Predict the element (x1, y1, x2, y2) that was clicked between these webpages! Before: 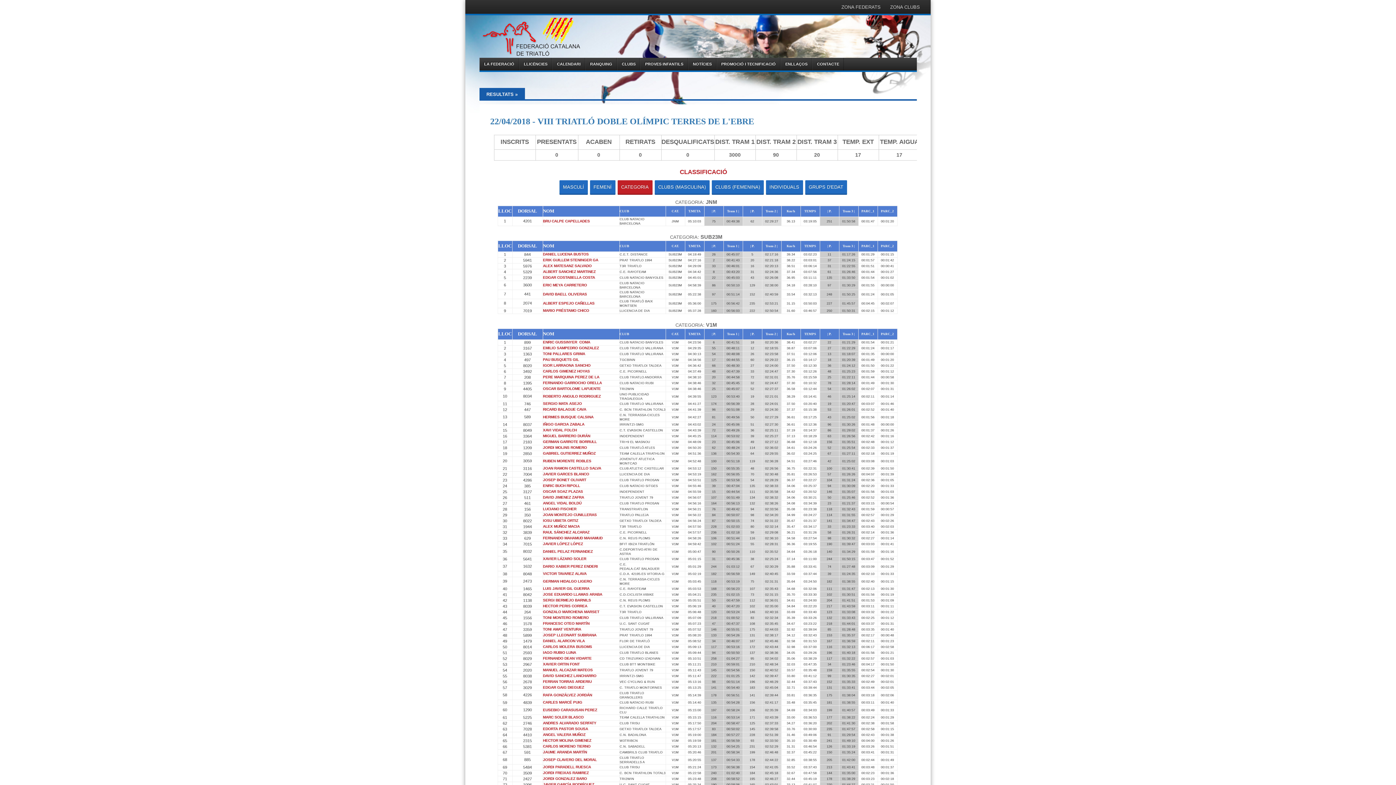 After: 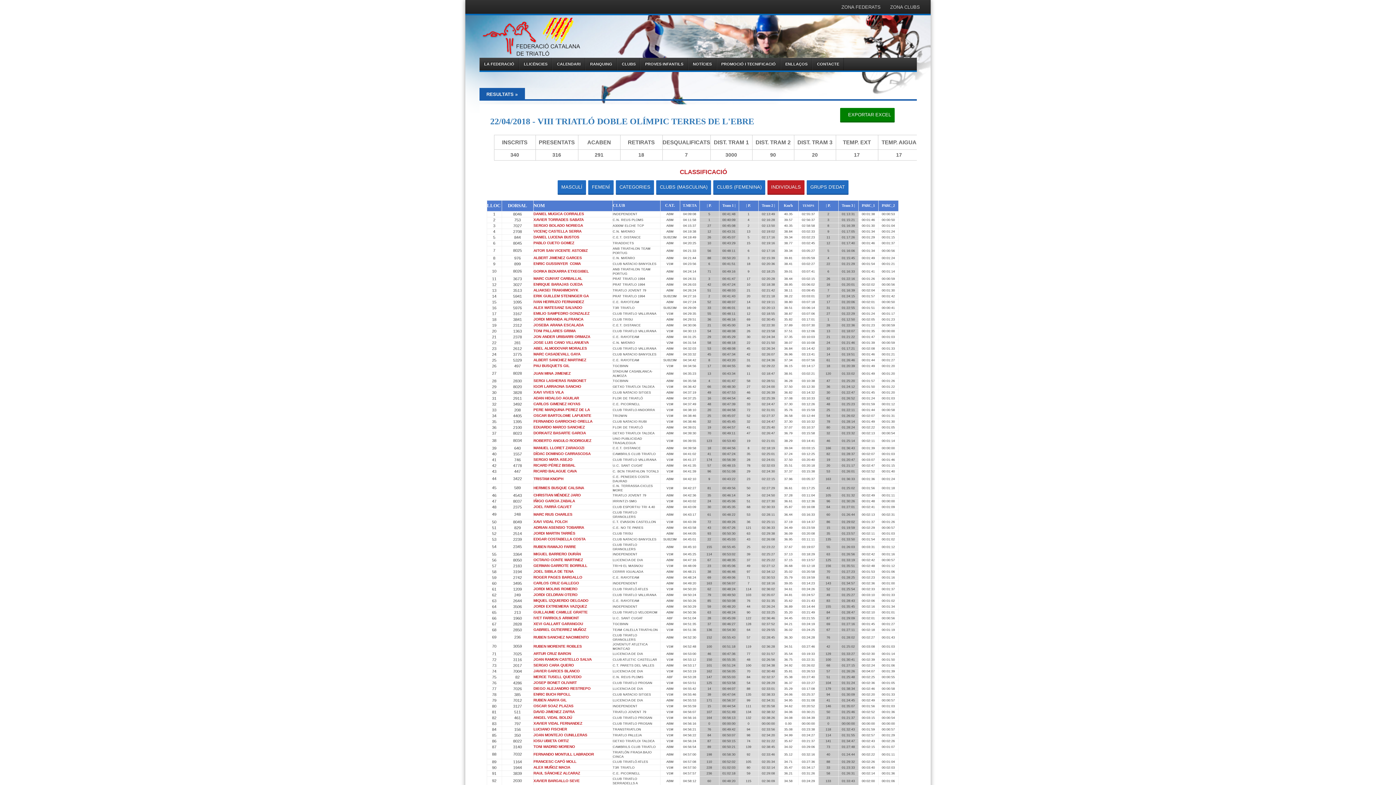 Action: bbox: (766, 180, 803, 194) label: INDIVIDUALS